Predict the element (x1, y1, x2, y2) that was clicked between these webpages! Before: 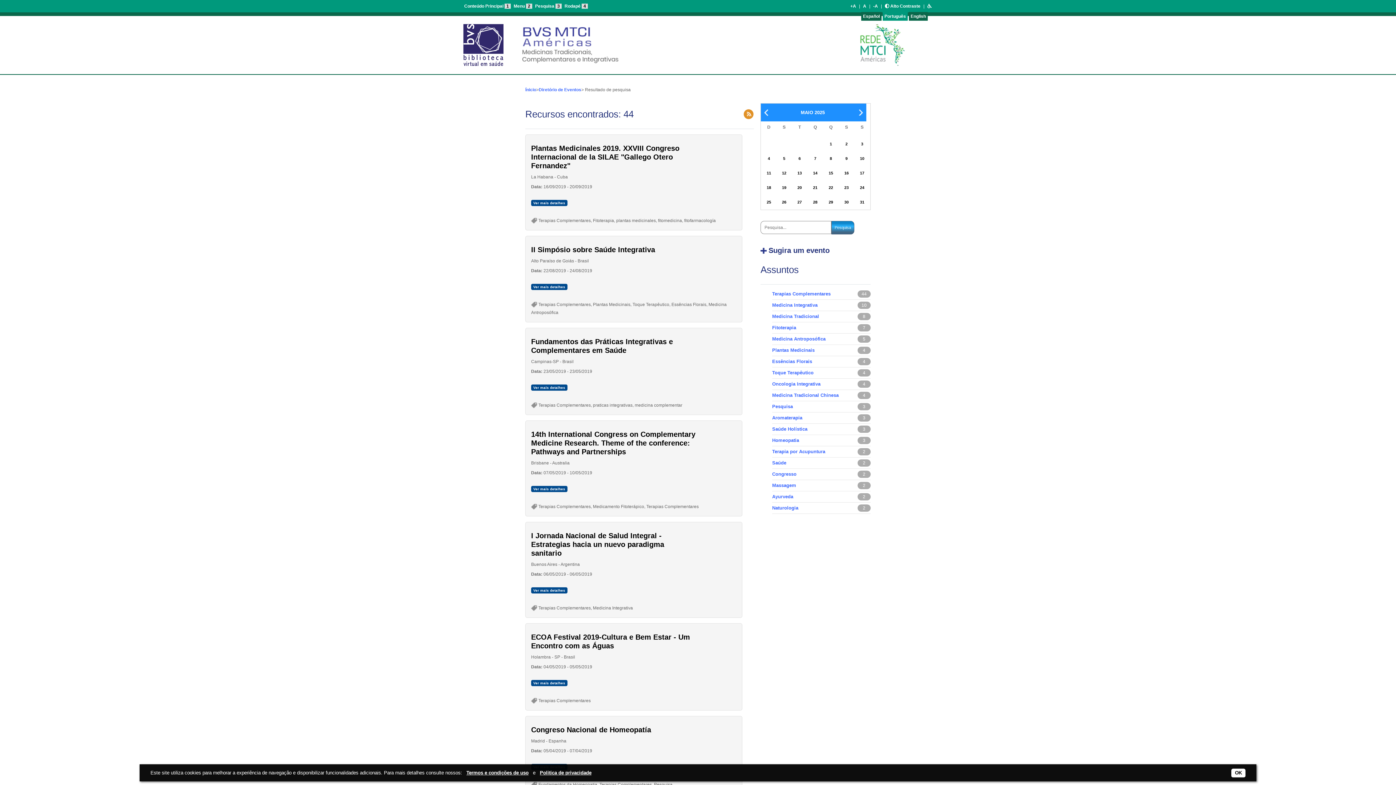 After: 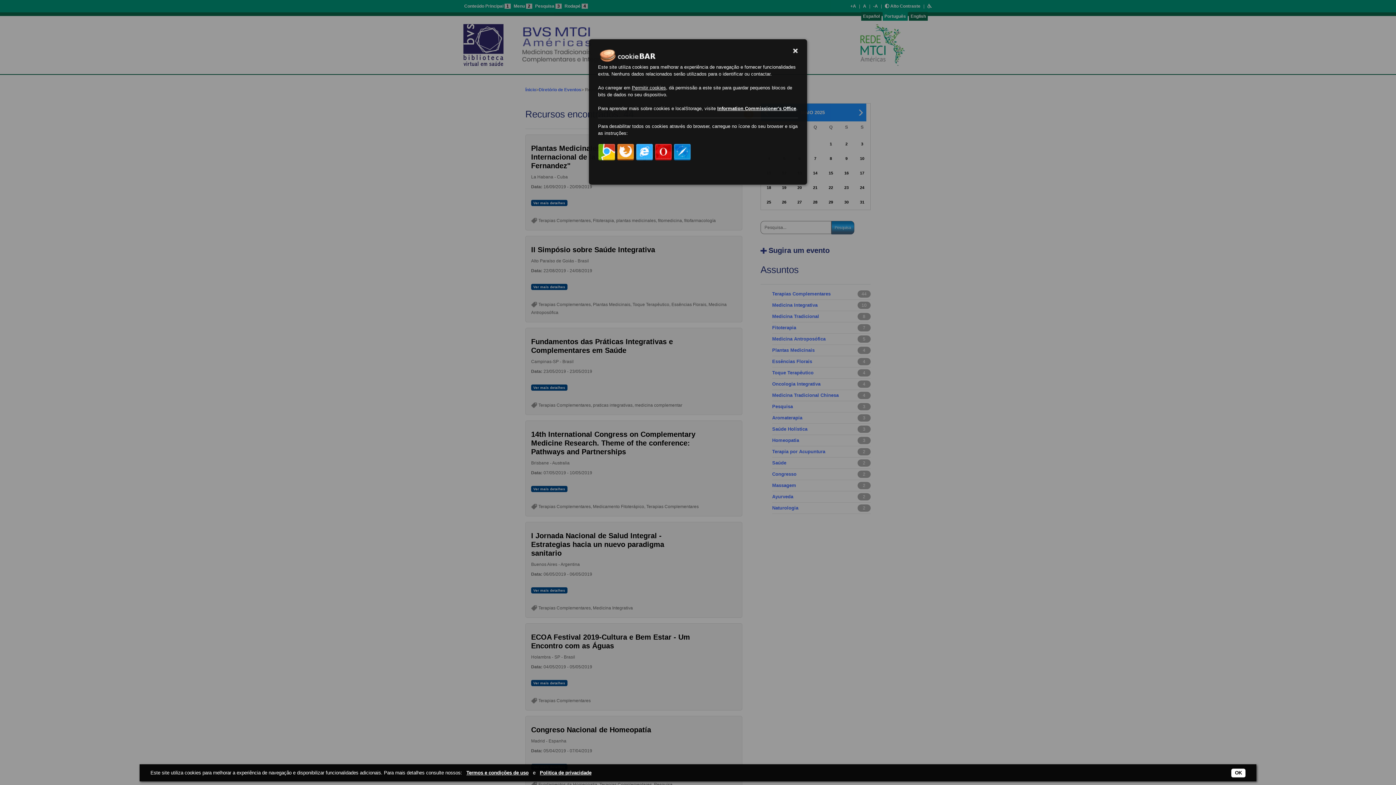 Action: bbox: (594, 770, 600, 776)